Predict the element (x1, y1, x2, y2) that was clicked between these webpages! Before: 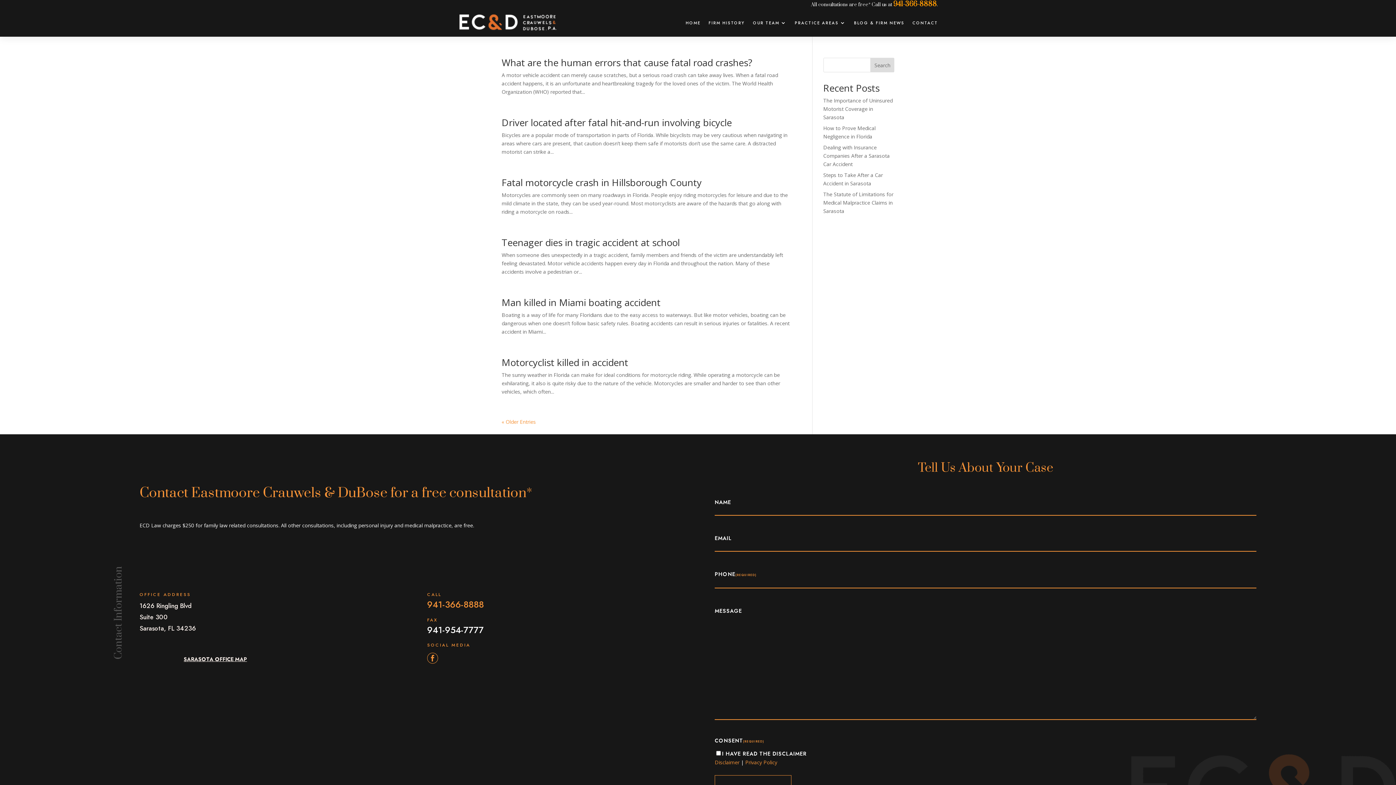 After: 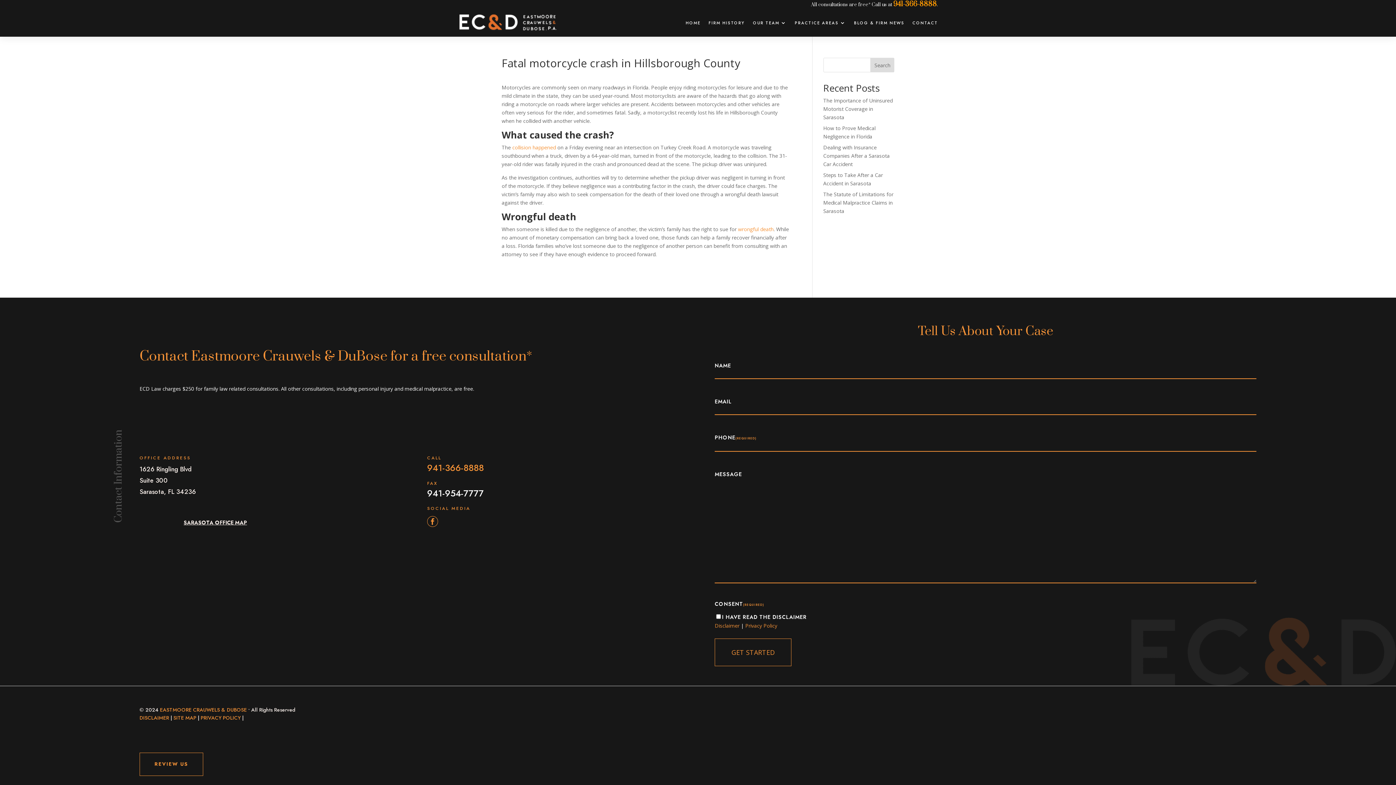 Action: bbox: (501, 176, 701, 189) label: Fatal motorcycle crash in Hillsborough County